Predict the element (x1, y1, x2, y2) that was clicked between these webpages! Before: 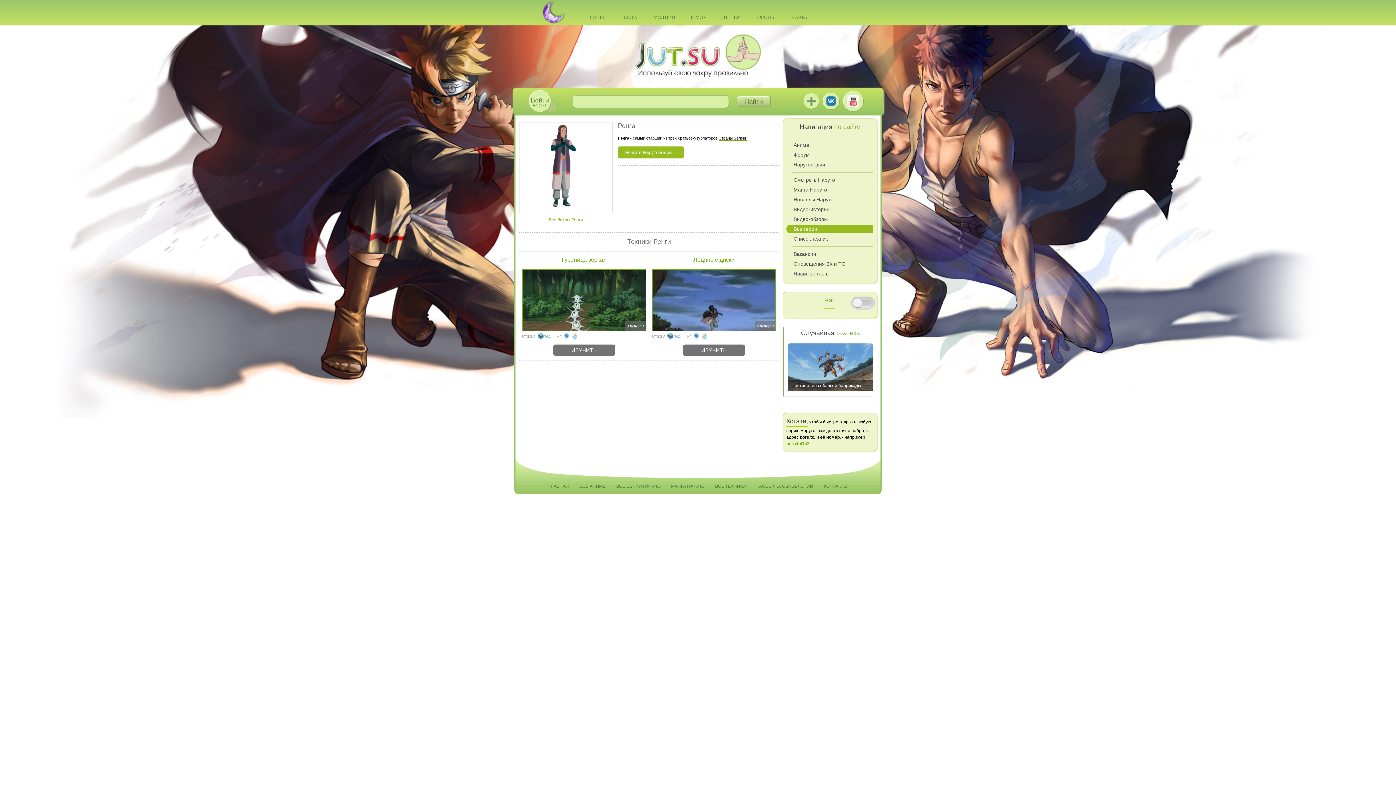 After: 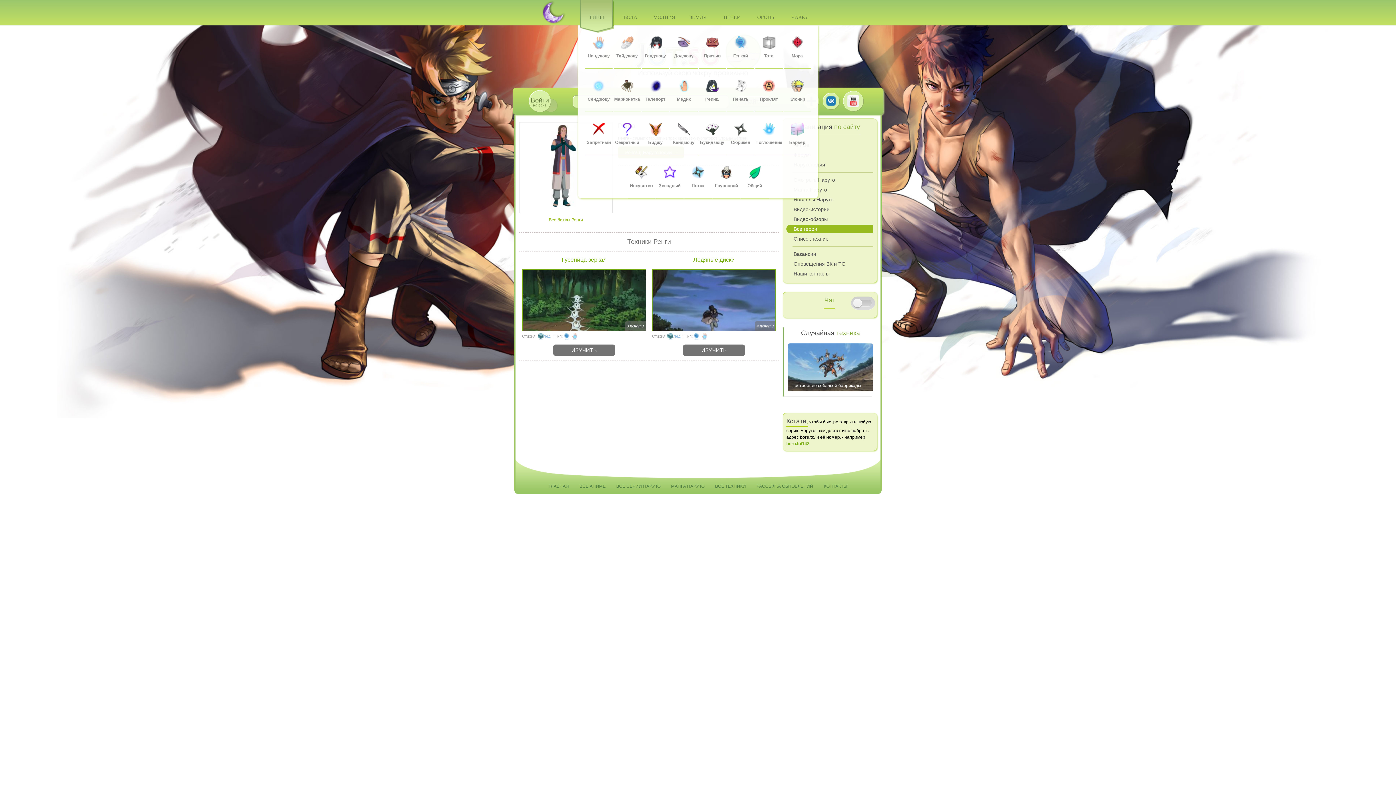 Action: label: ТИПЫ bbox: (580, 0, 613, 25)